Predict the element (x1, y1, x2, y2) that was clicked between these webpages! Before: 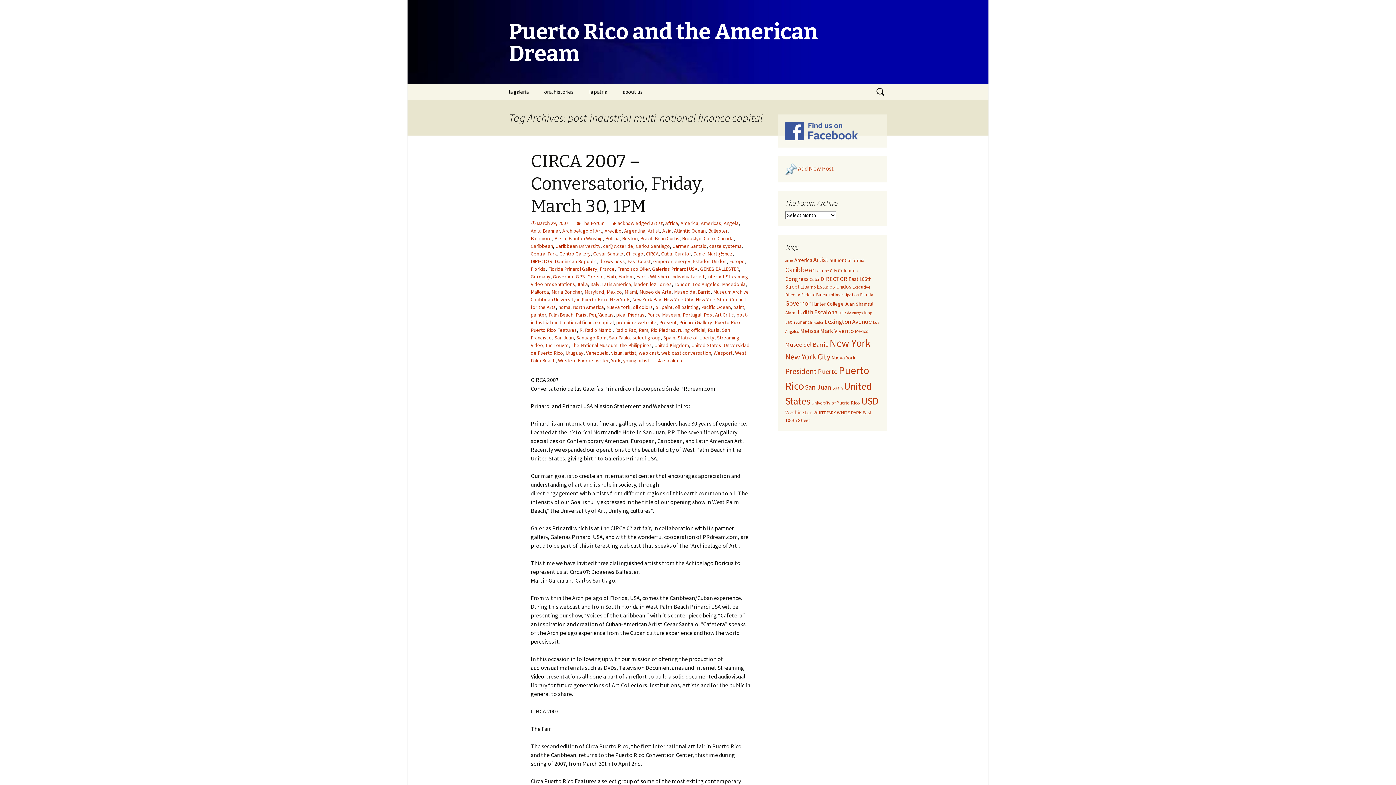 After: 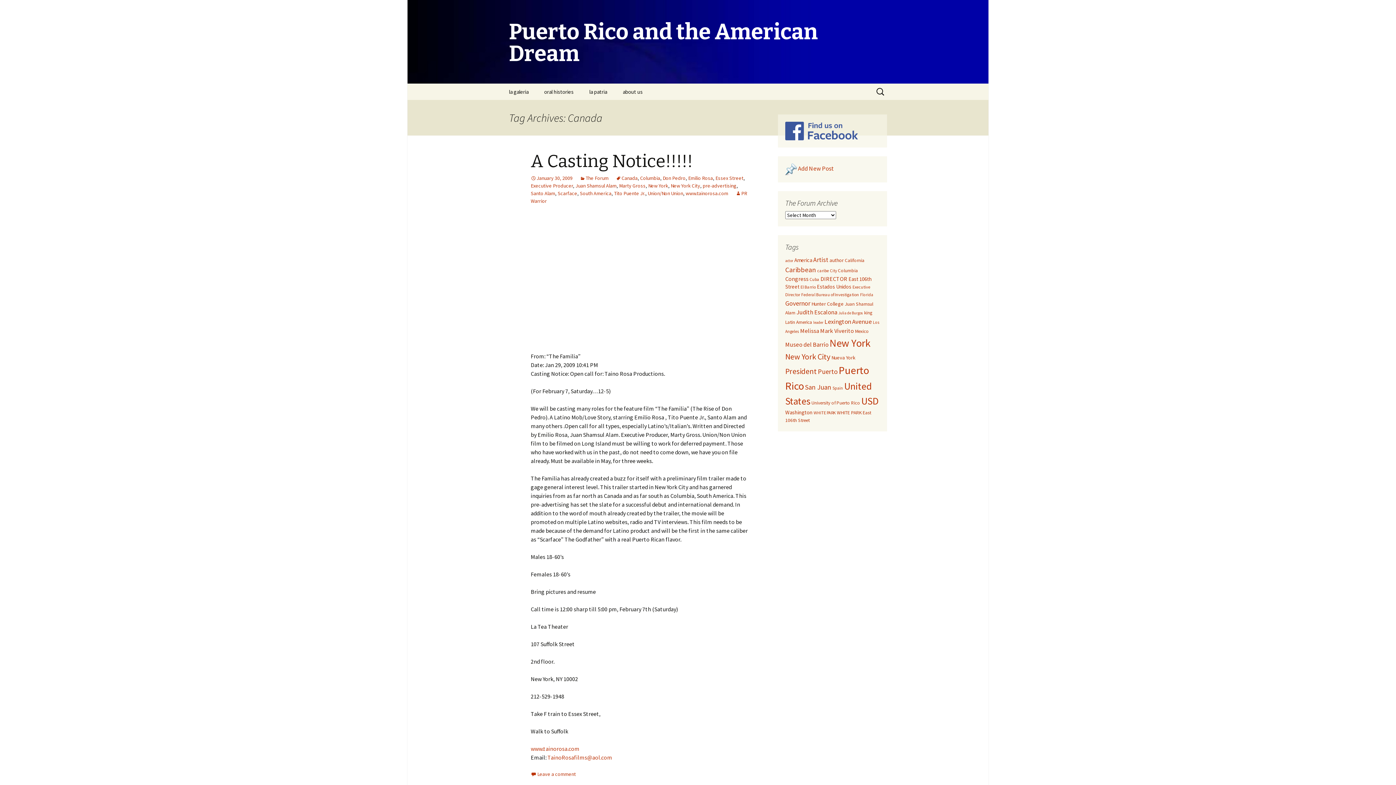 Action: bbox: (717, 235, 733, 241) label: Canada